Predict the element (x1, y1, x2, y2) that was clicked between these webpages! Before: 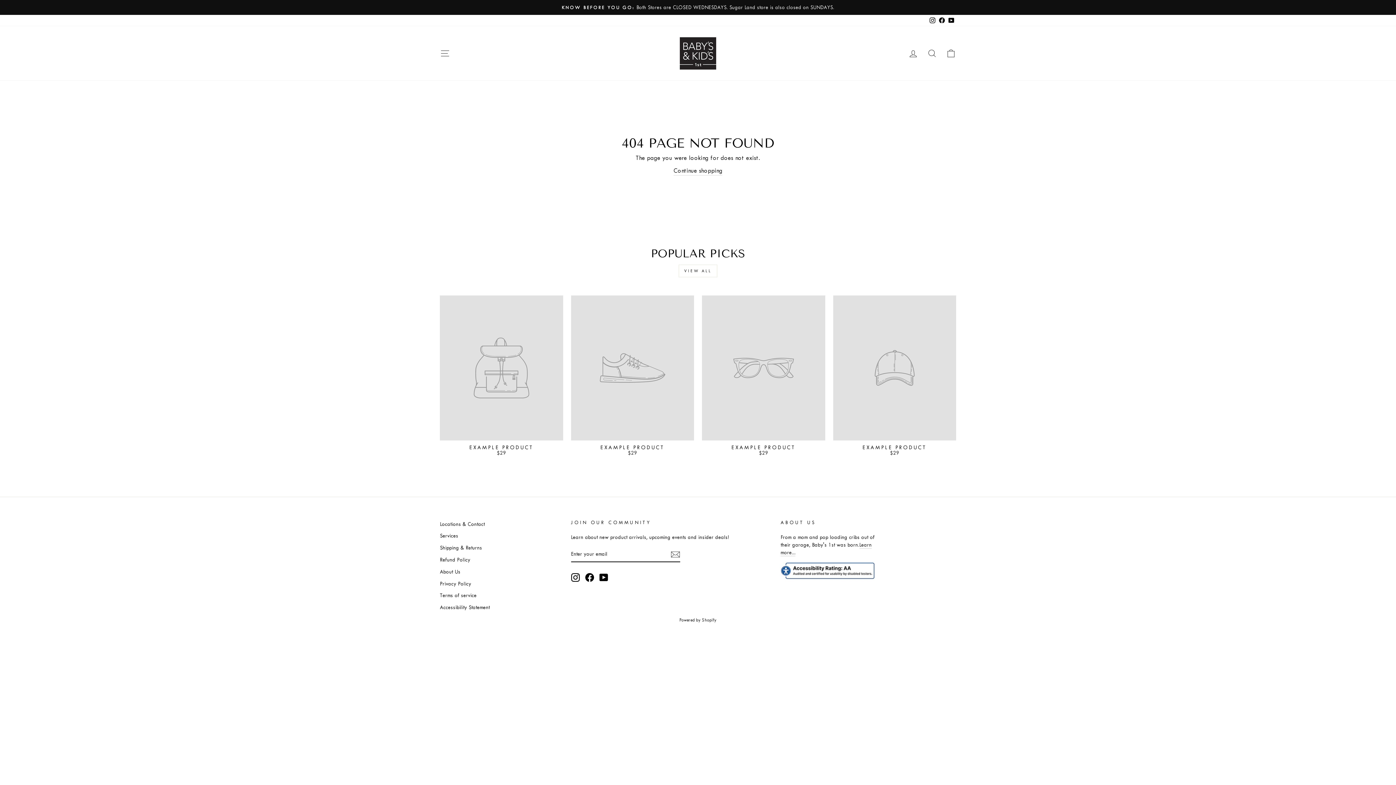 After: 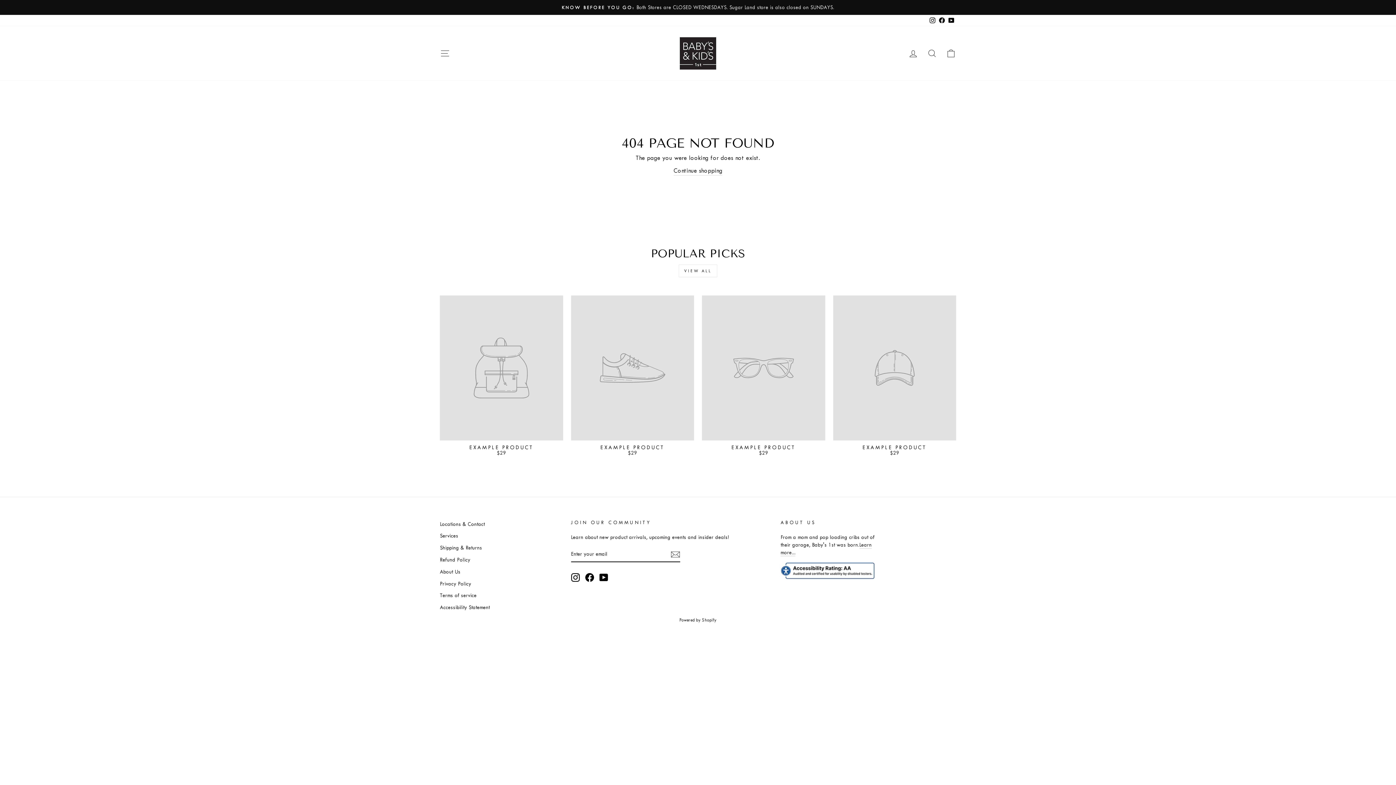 Action: label: Baby and kids first on facebook this link will open in new window bbox: (937, 14, 946, 26)